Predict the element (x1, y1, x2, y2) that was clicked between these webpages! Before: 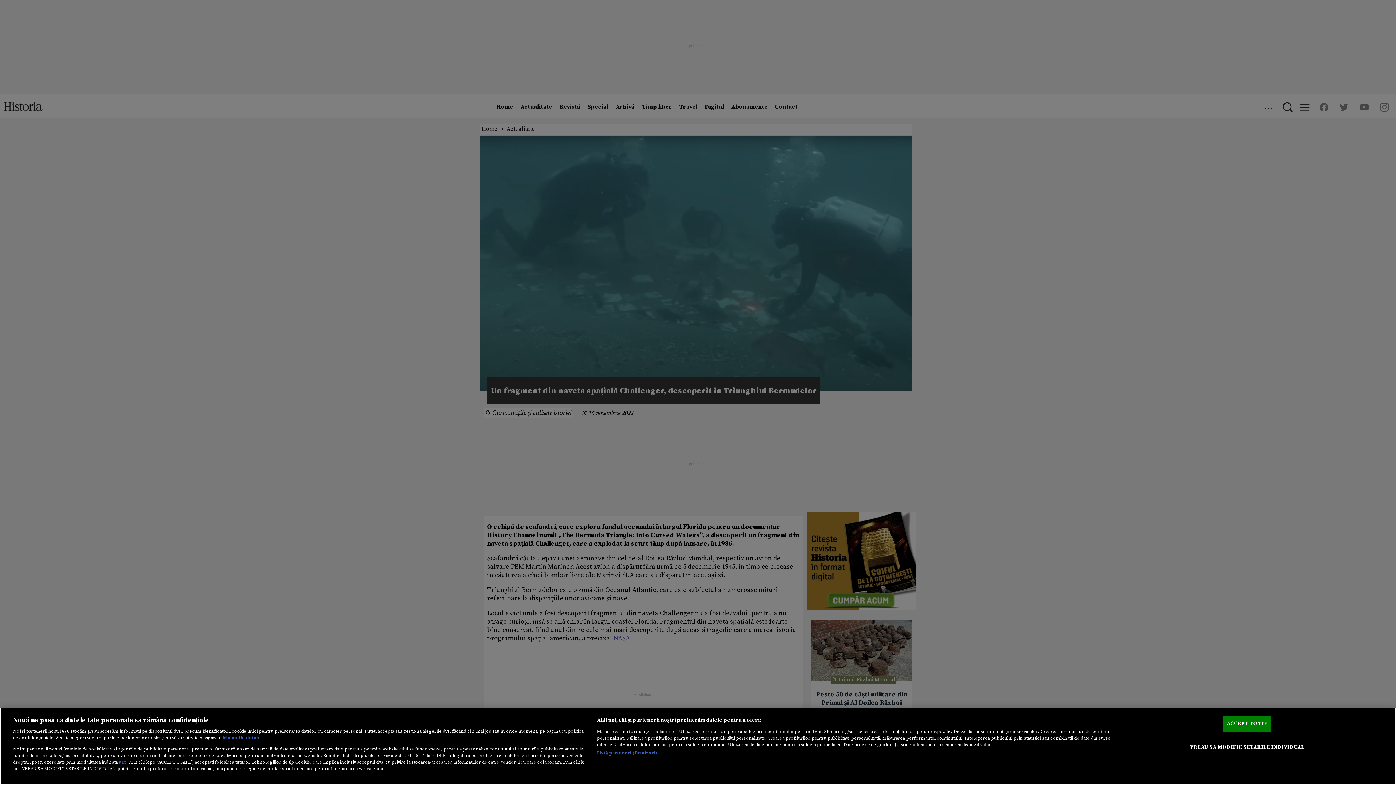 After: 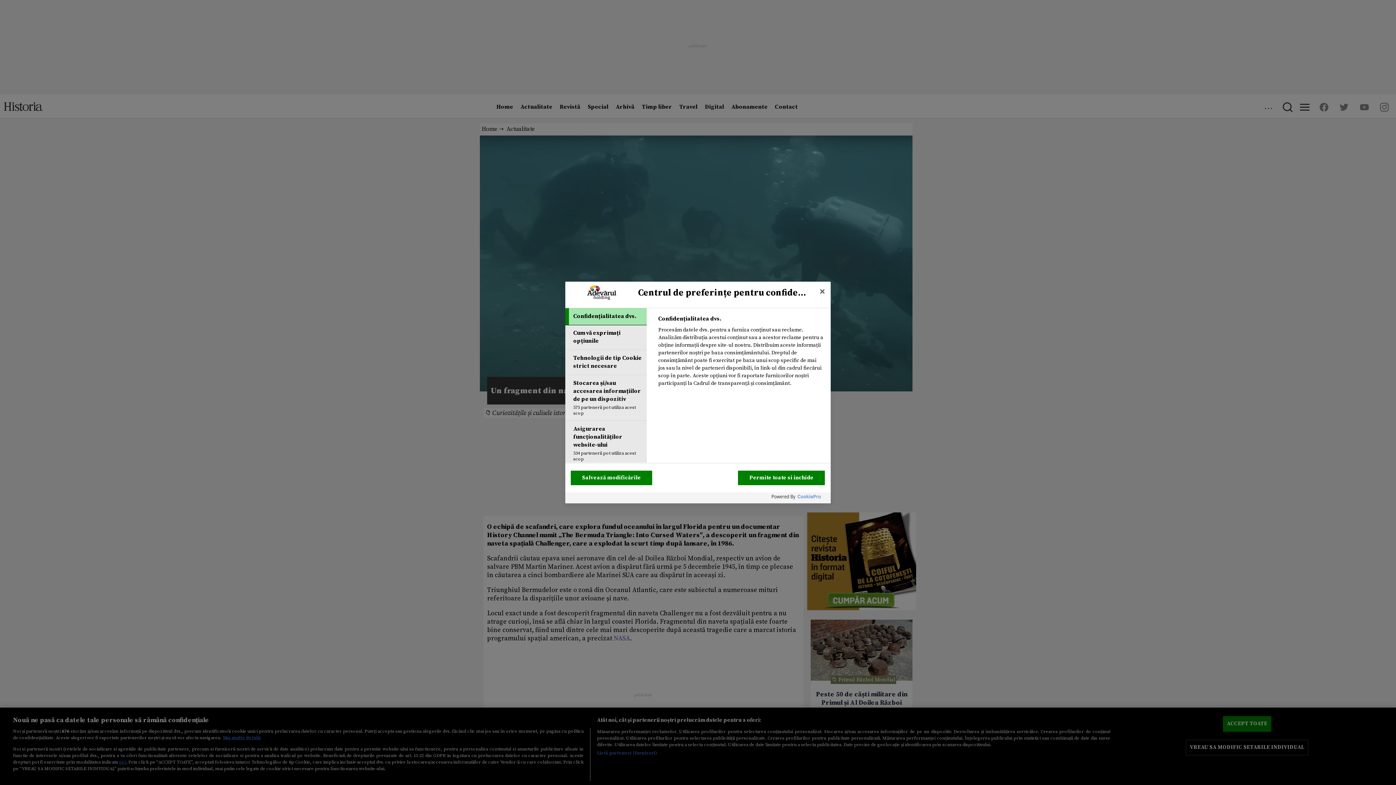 Action: label: VREAU SA MODIFIC SETARILE INDIVIDUAL bbox: (1186, 740, 1308, 755)